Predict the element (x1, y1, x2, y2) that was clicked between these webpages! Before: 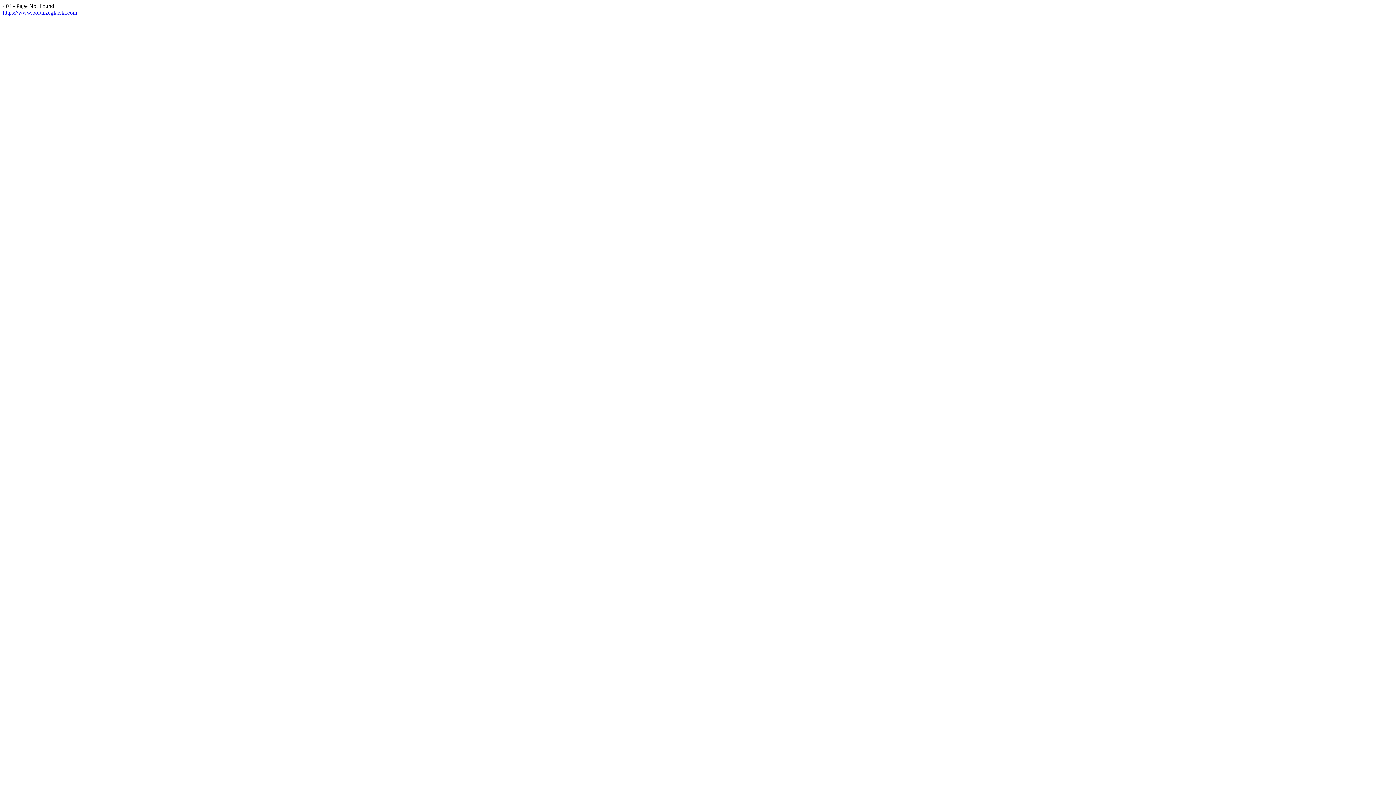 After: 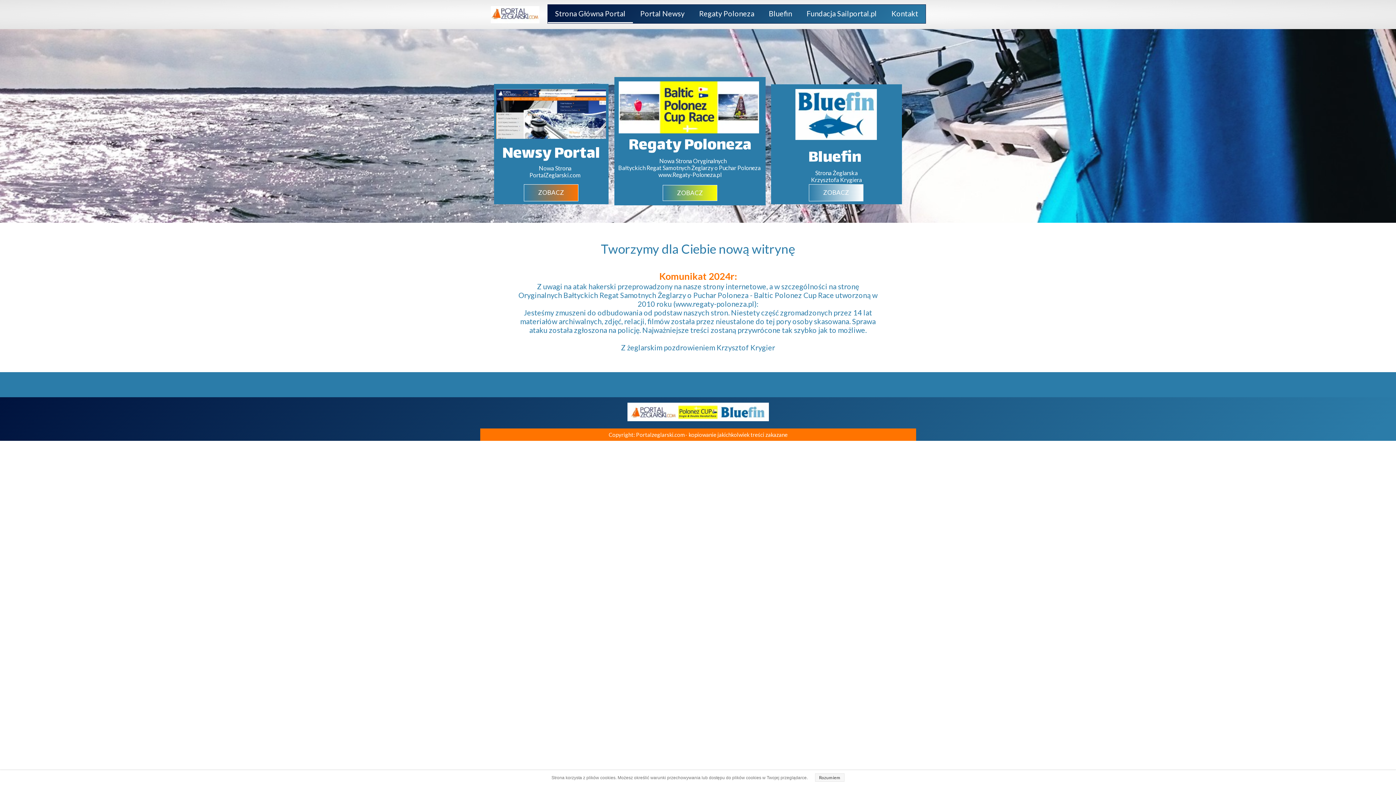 Action: label: https://www.portalzeglarski.com bbox: (2, 9, 77, 15)